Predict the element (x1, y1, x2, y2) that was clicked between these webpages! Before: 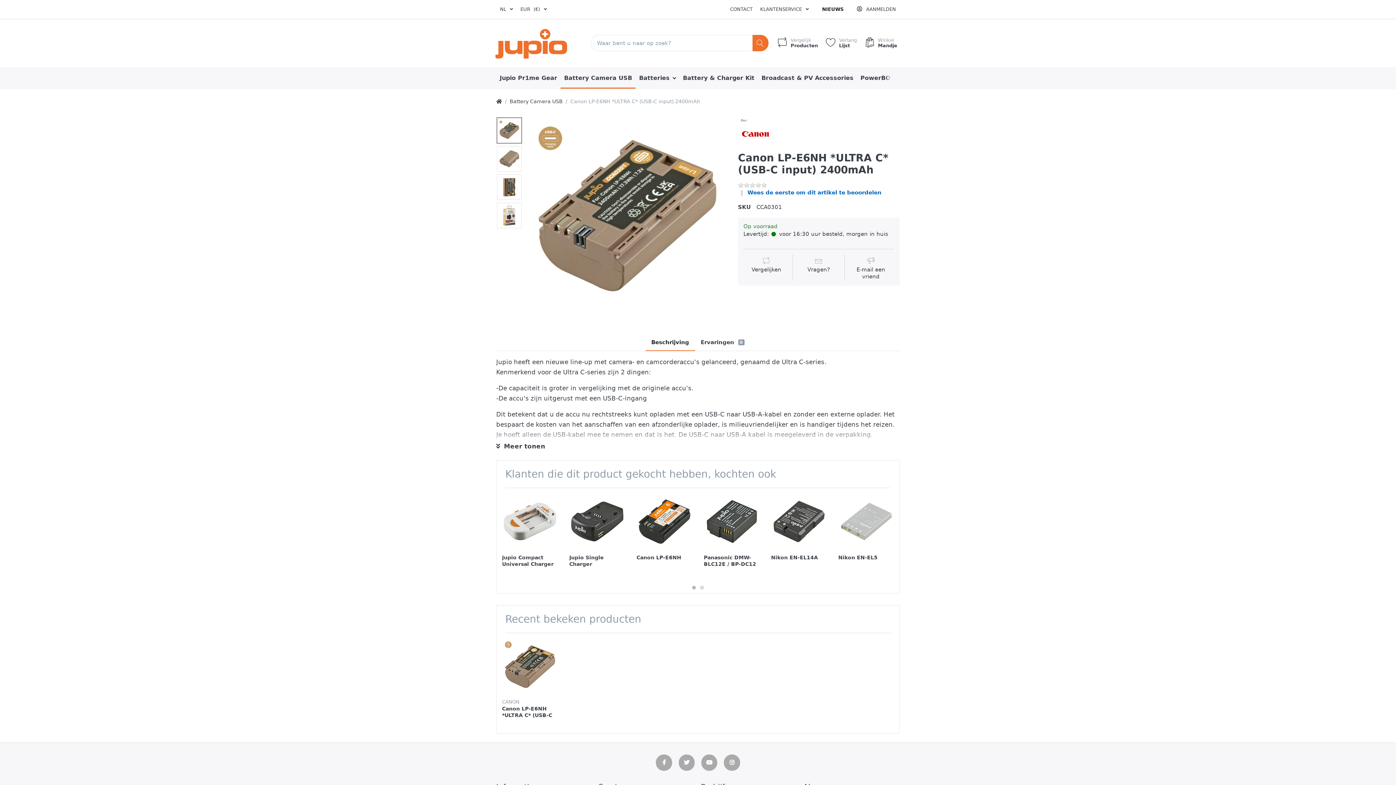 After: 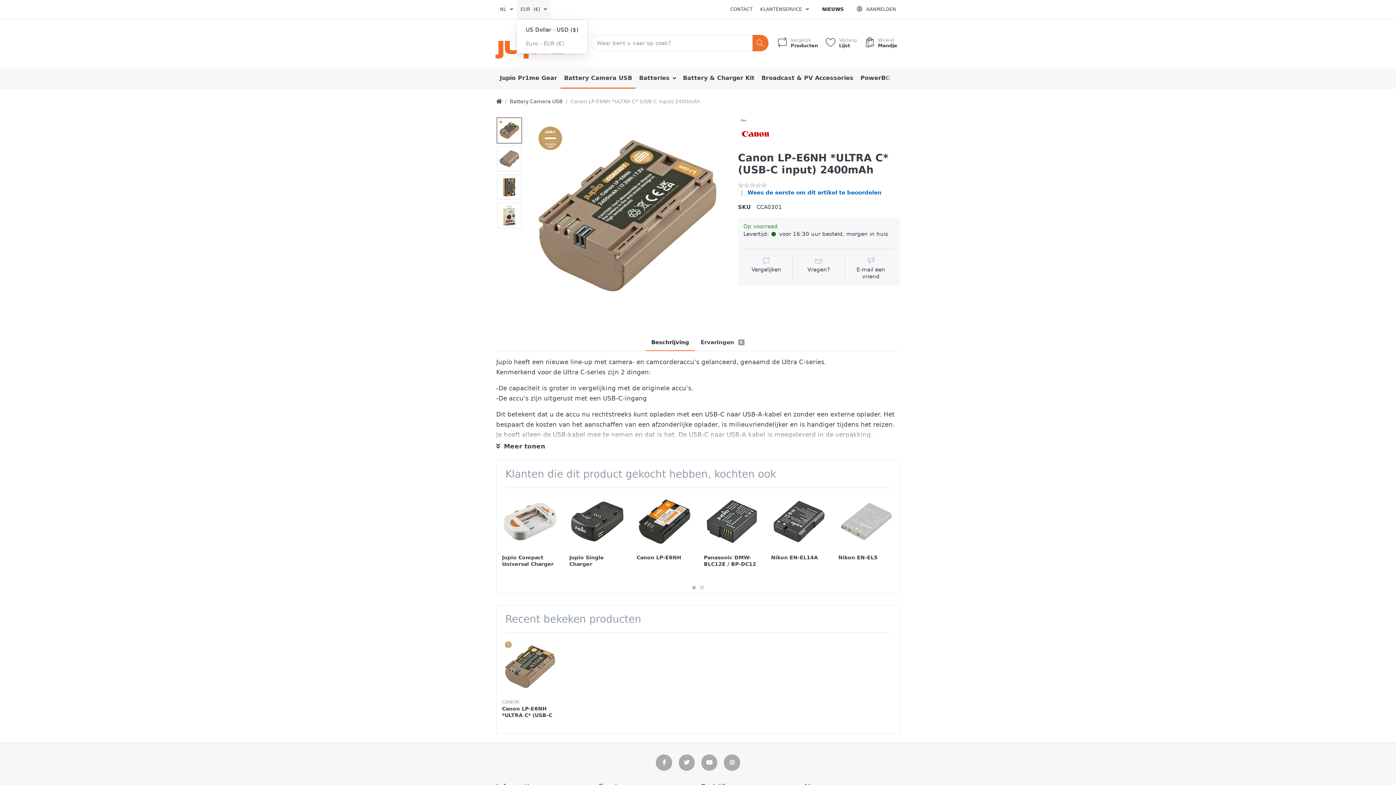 Action: bbox: (516, 0, 550, 18) label: EUR (€) 